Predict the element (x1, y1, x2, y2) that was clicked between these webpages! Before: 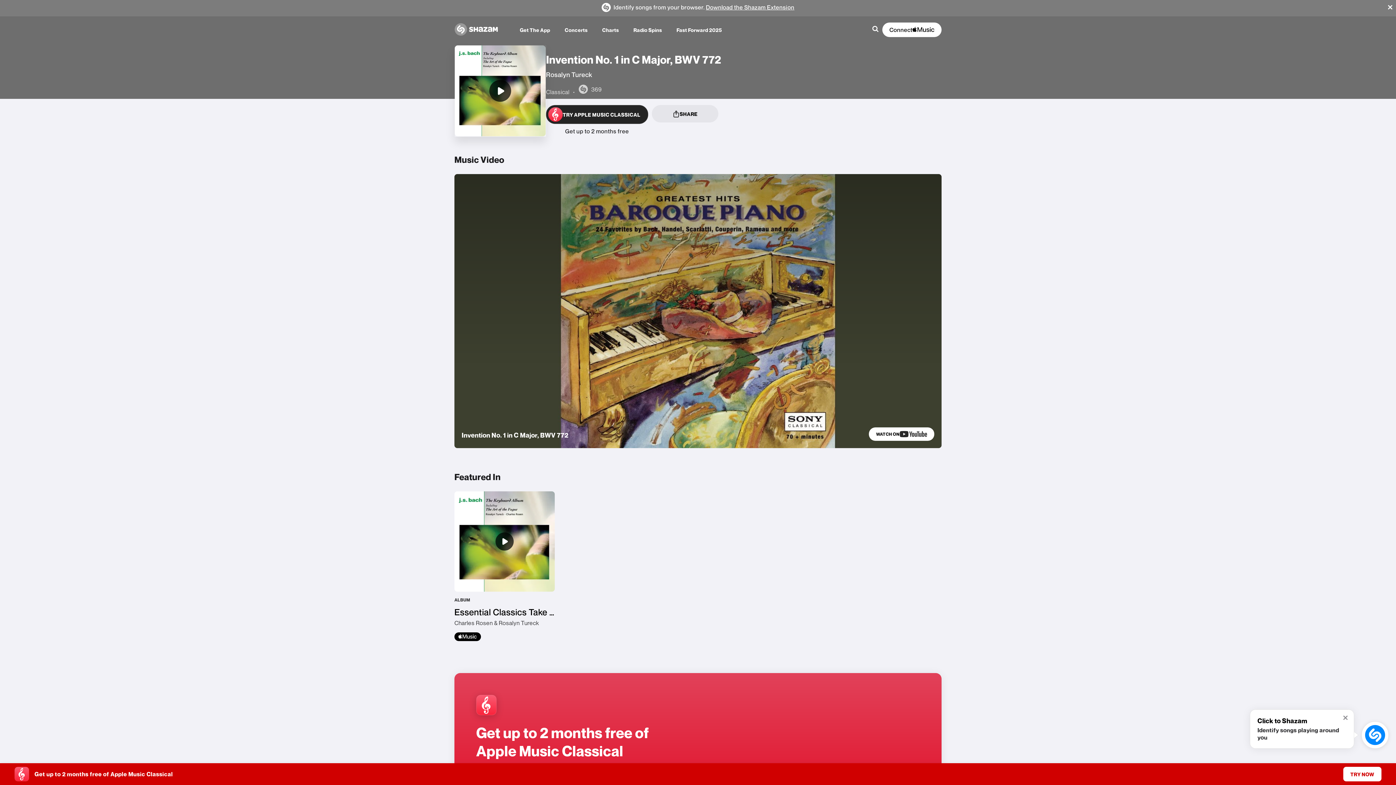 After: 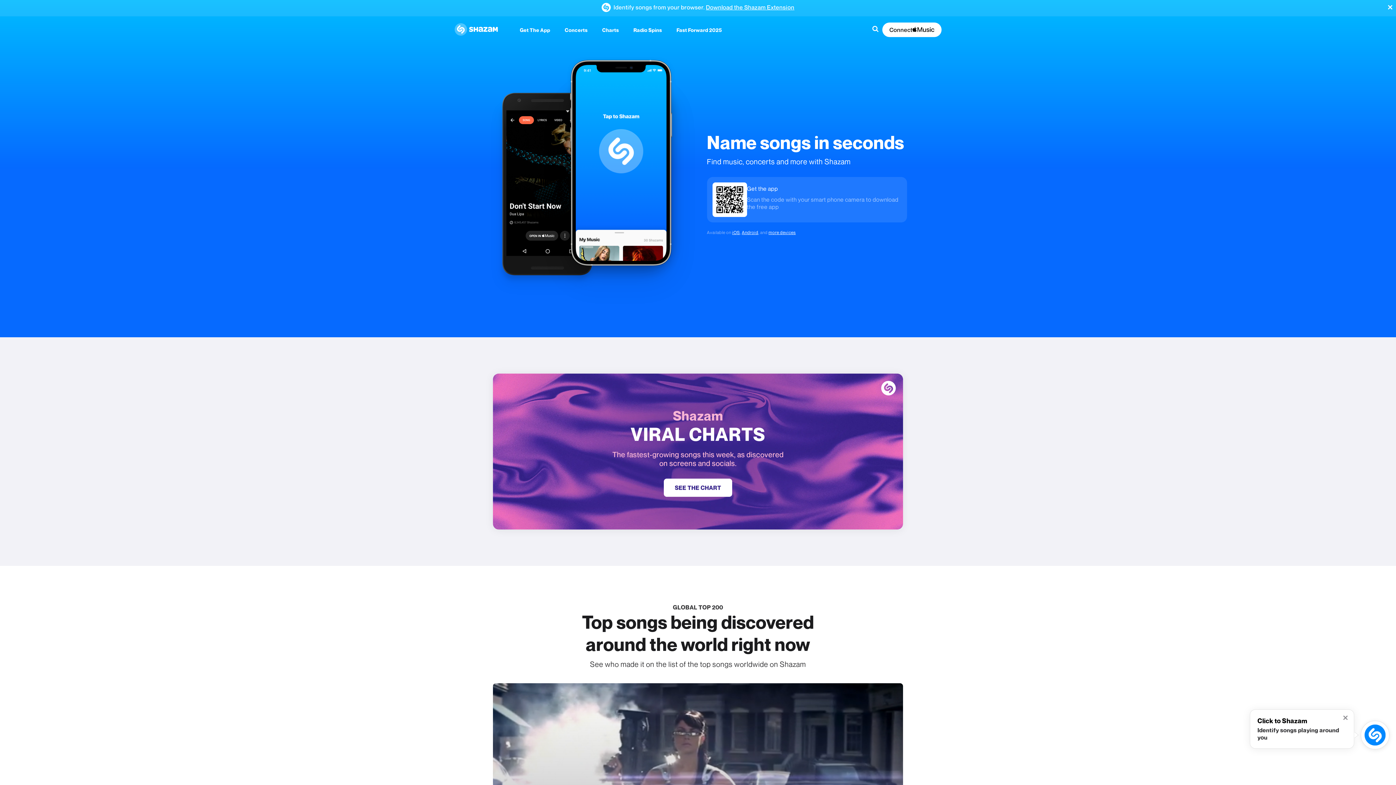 Action: bbox: (454, 9, 505, 50) label: Navigate to Shazam Homepage